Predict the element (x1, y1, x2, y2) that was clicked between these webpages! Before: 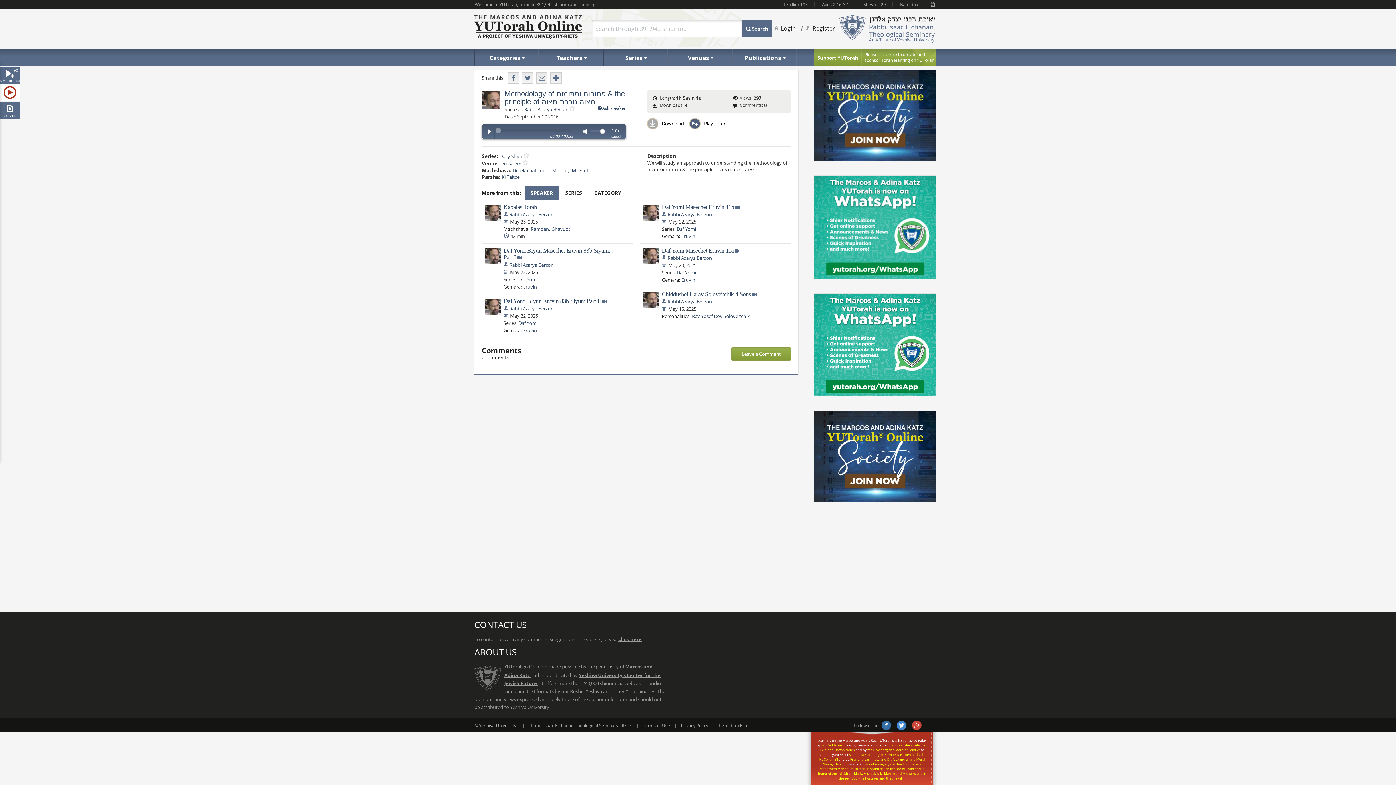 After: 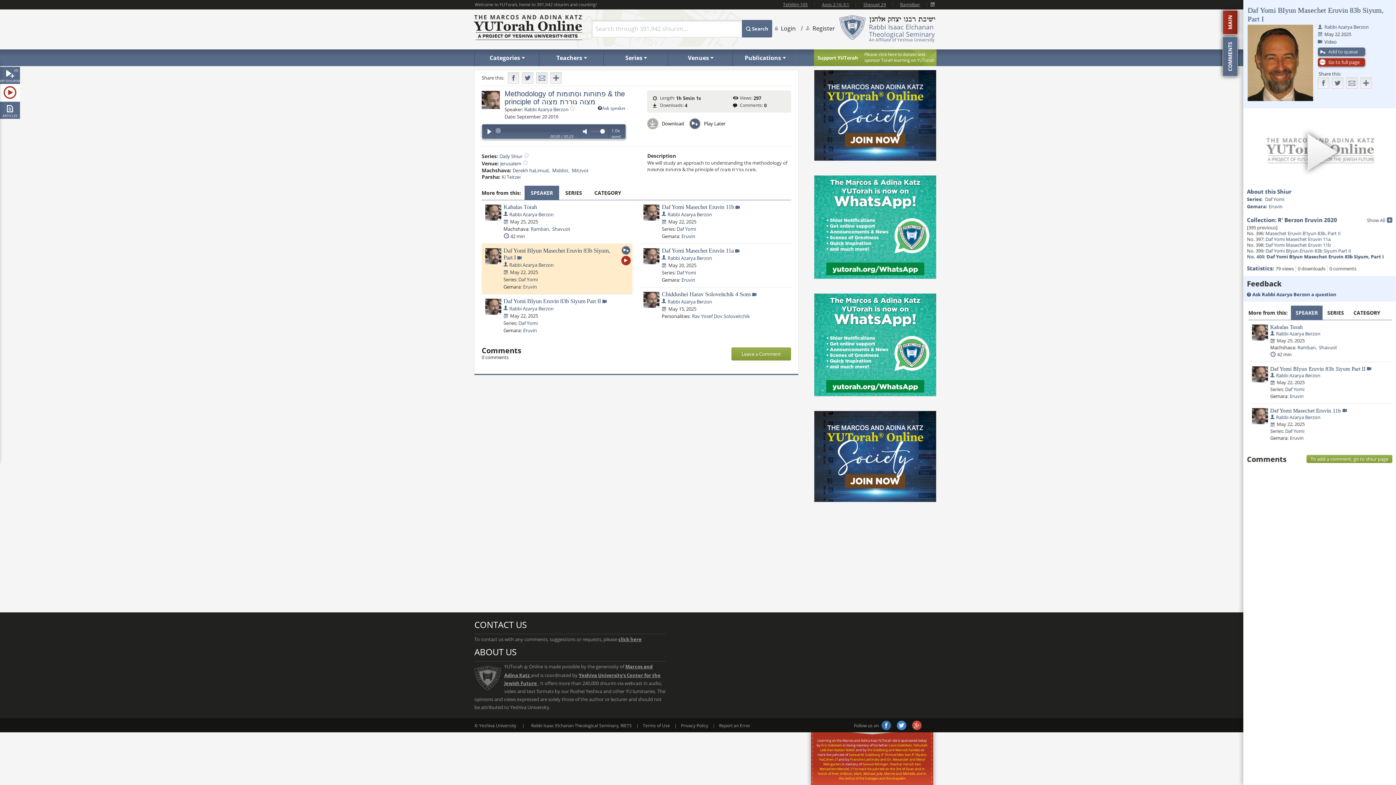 Action: label: Play Now bbox: (621, 256, 631, 265)